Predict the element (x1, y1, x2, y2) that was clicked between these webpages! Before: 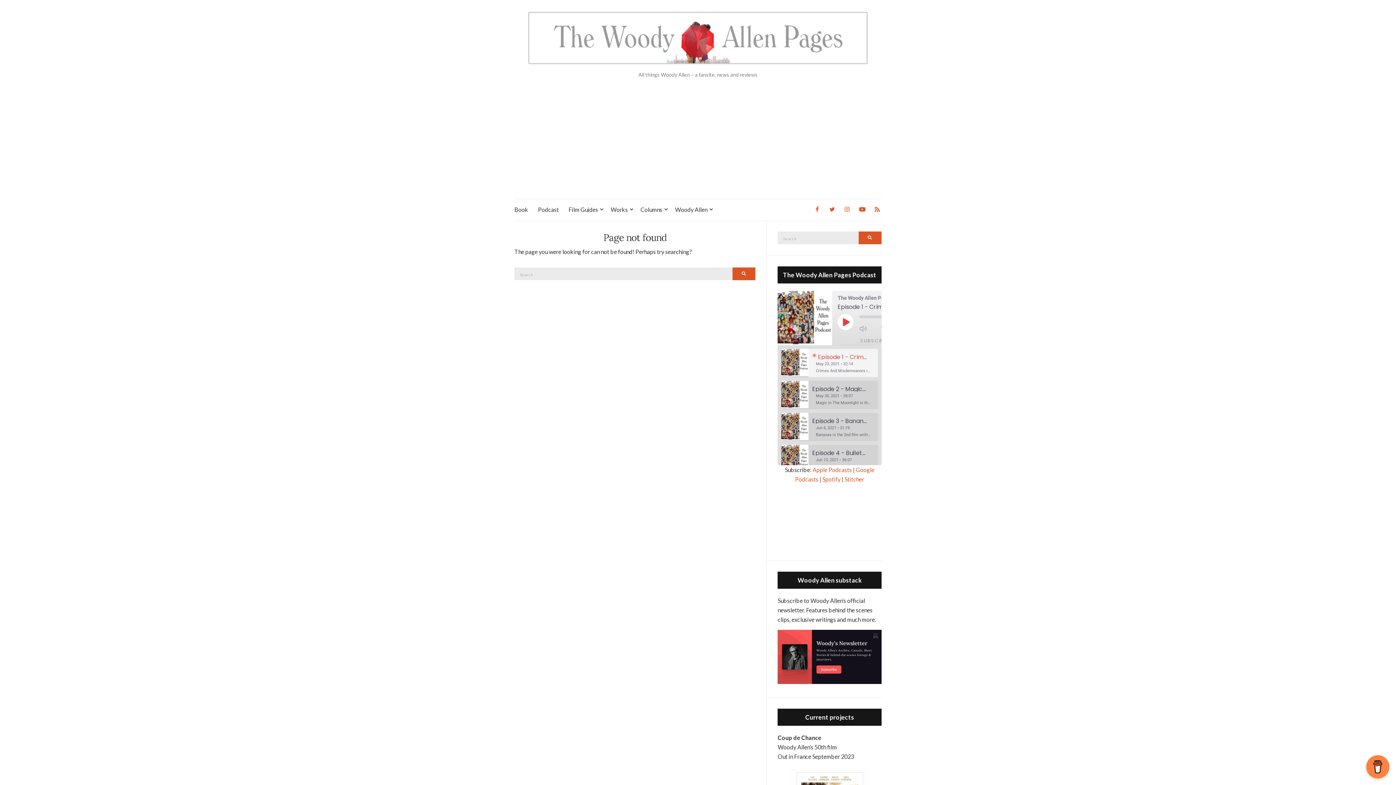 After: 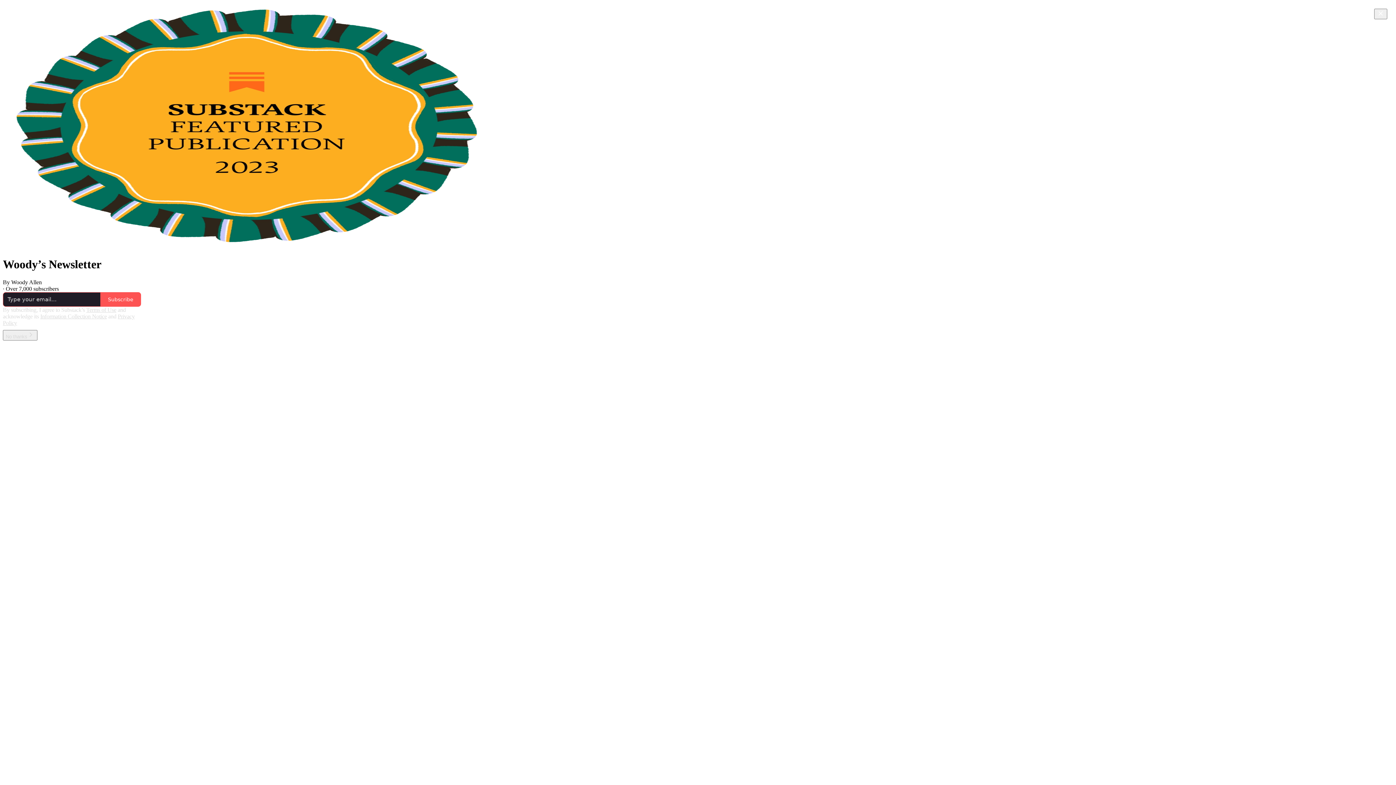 Action: bbox: (777, 630, 881, 684)